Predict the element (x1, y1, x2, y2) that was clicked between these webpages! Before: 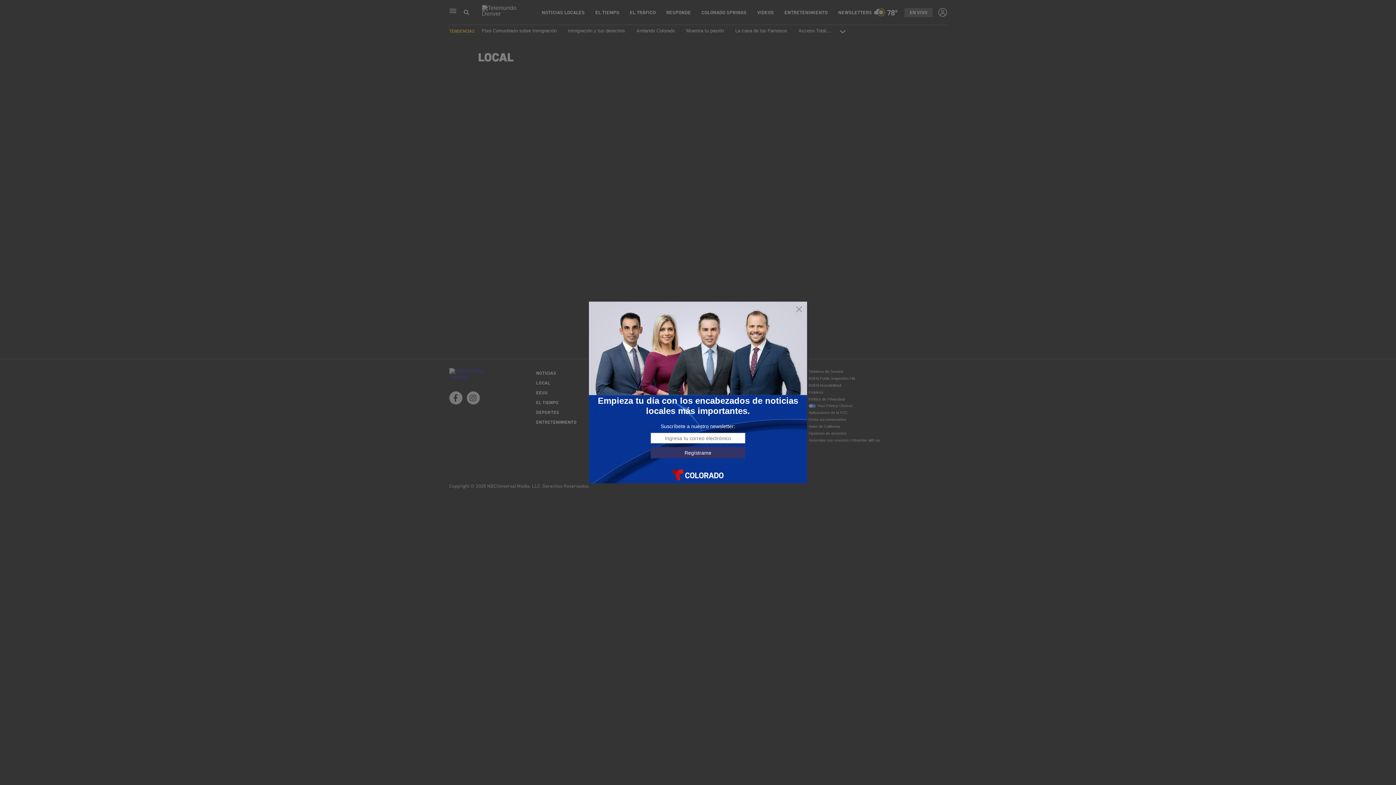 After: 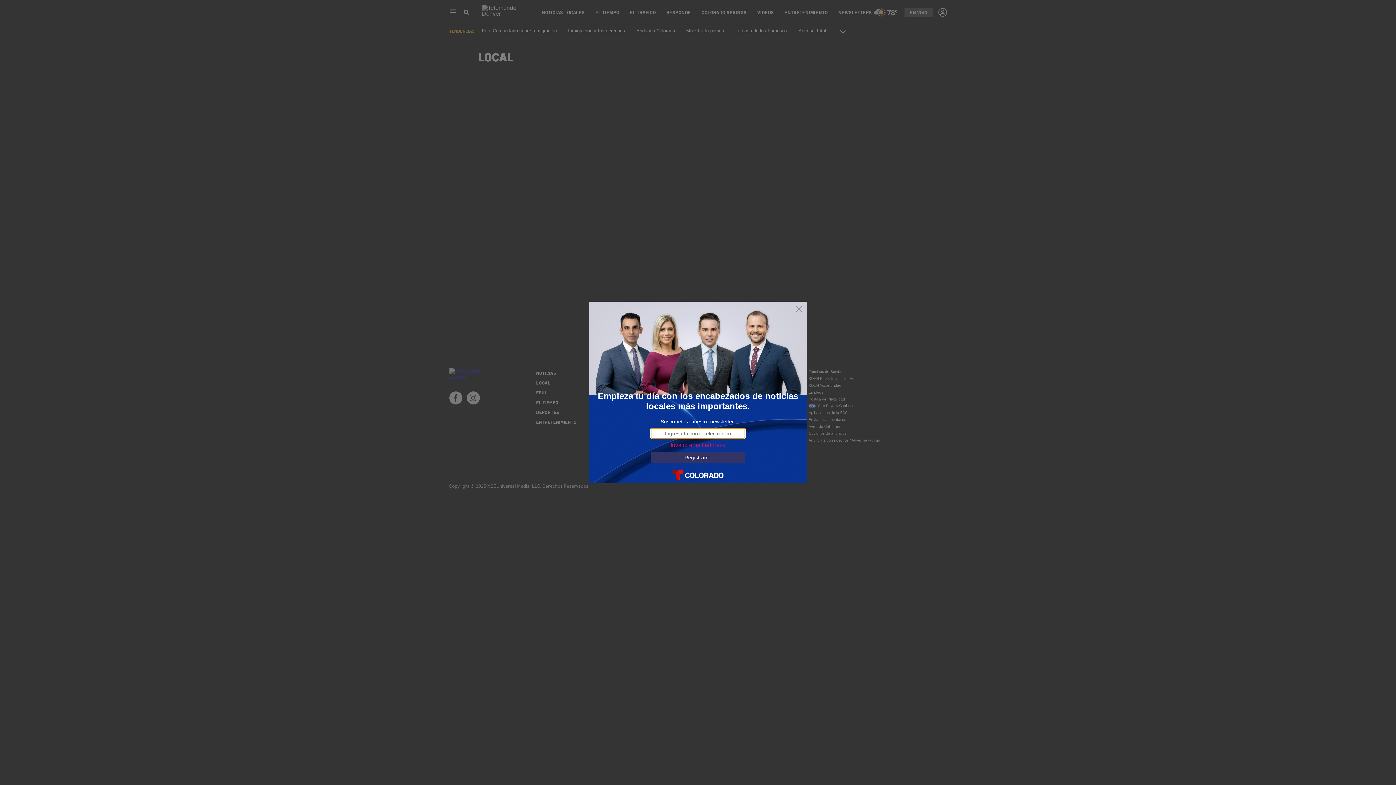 Action: bbox: (650, 447, 745, 458) label: Regístrame